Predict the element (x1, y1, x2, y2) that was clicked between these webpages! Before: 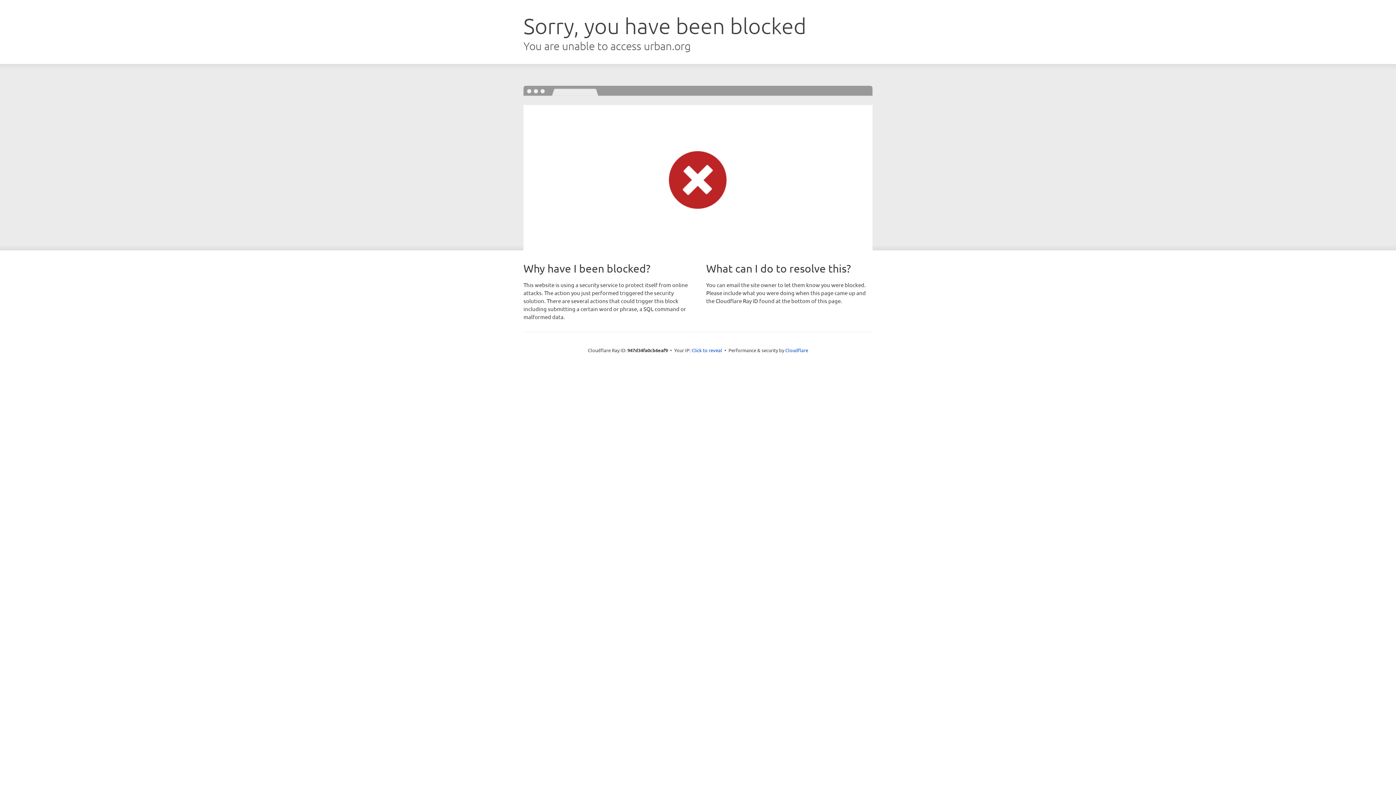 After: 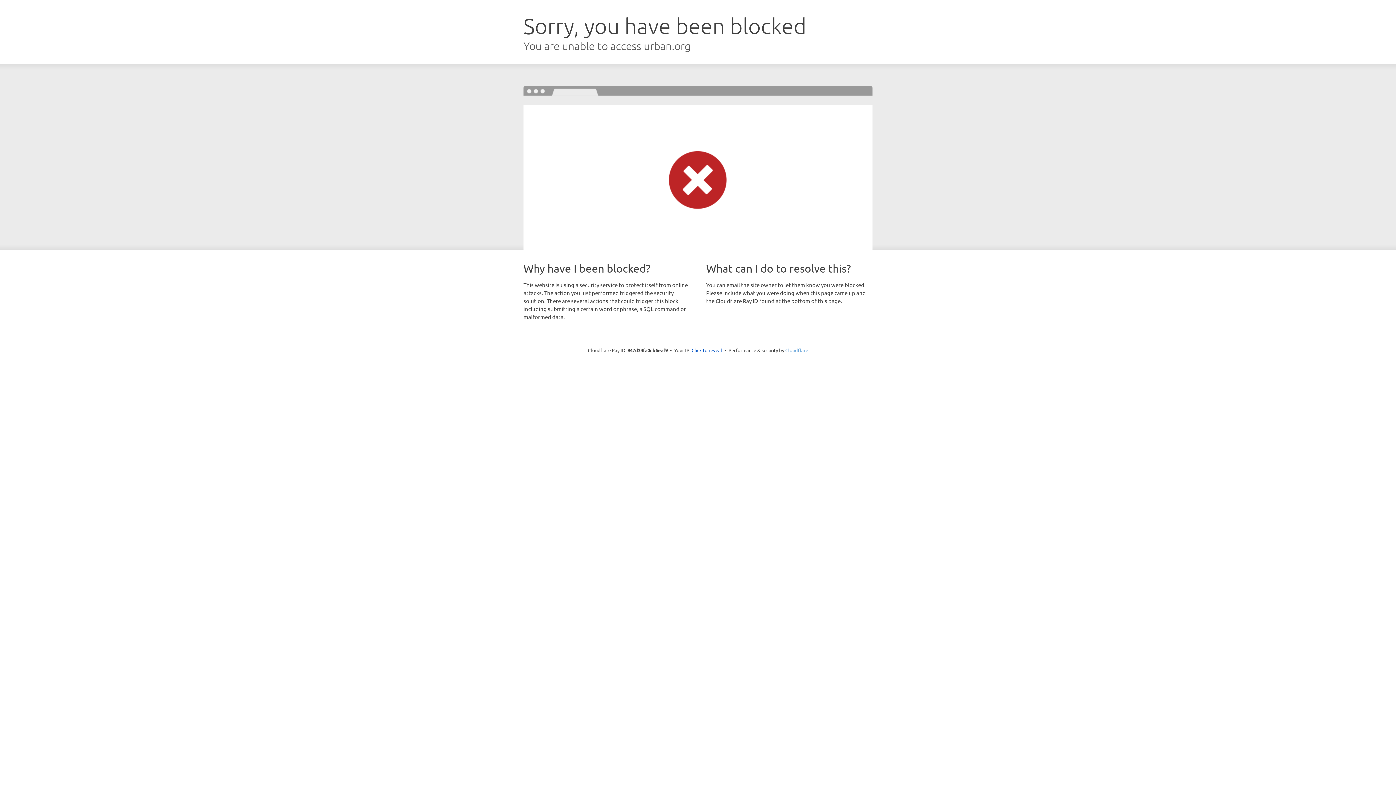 Action: label: Cloudflare bbox: (785, 347, 808, 353)